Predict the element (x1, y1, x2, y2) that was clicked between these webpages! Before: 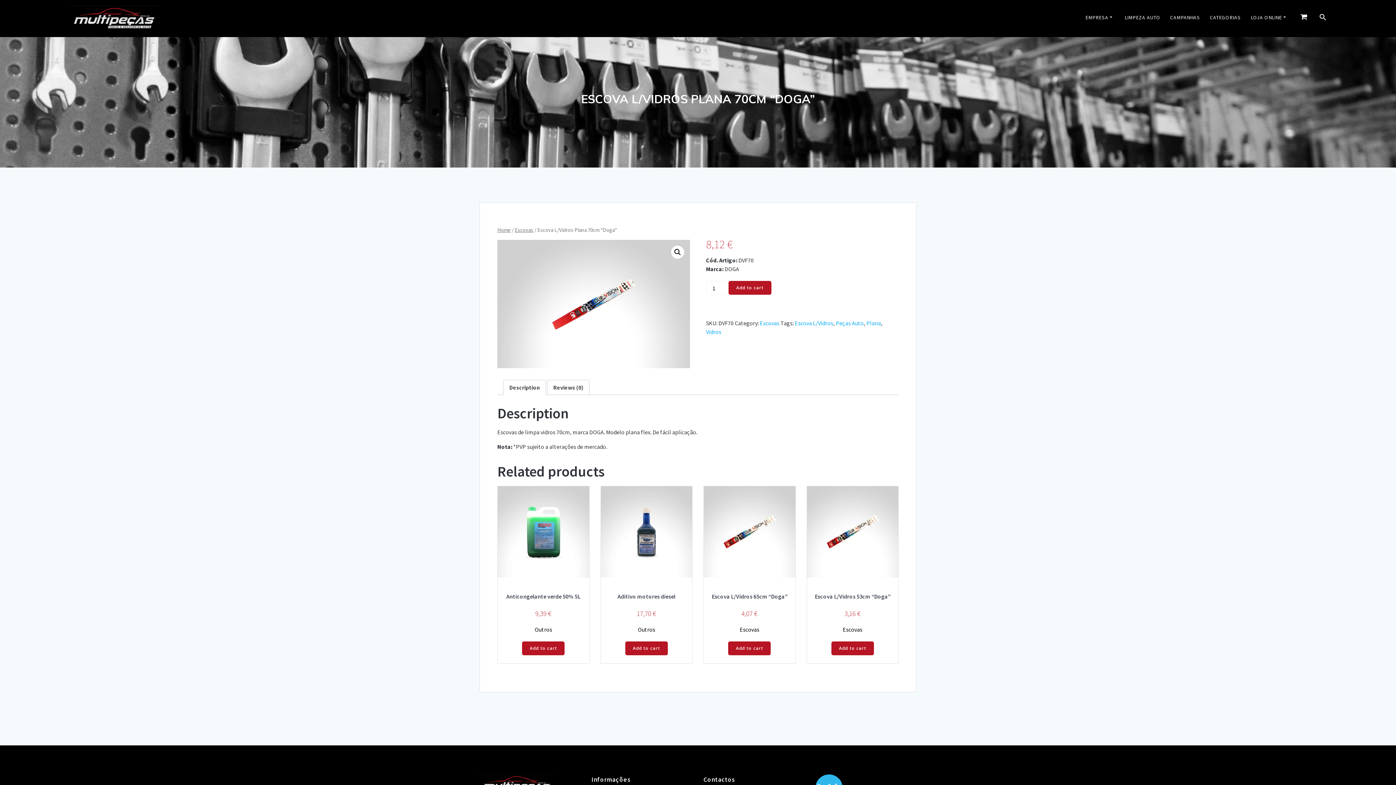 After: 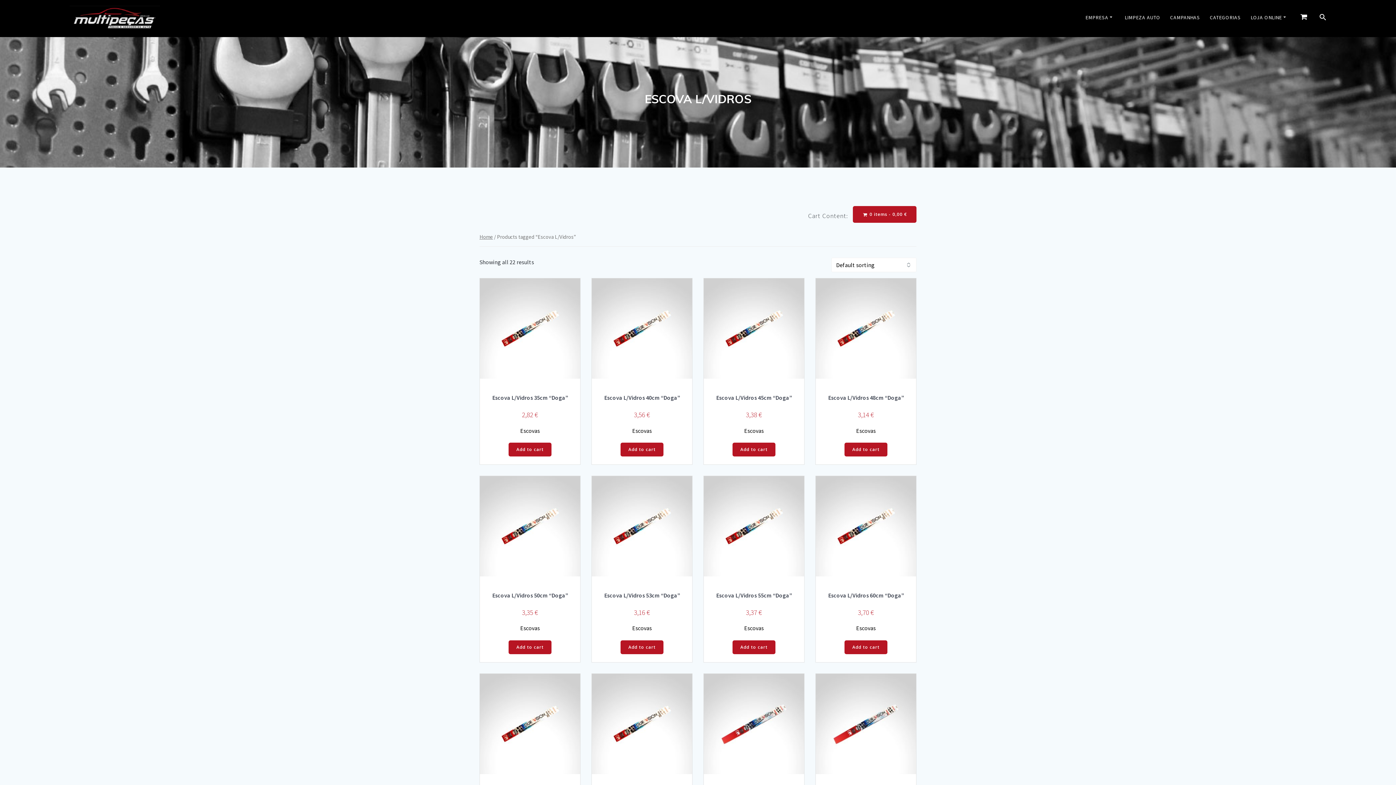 Action: label: Escova L/Vidros bbox: (794, 319, 833, 326)